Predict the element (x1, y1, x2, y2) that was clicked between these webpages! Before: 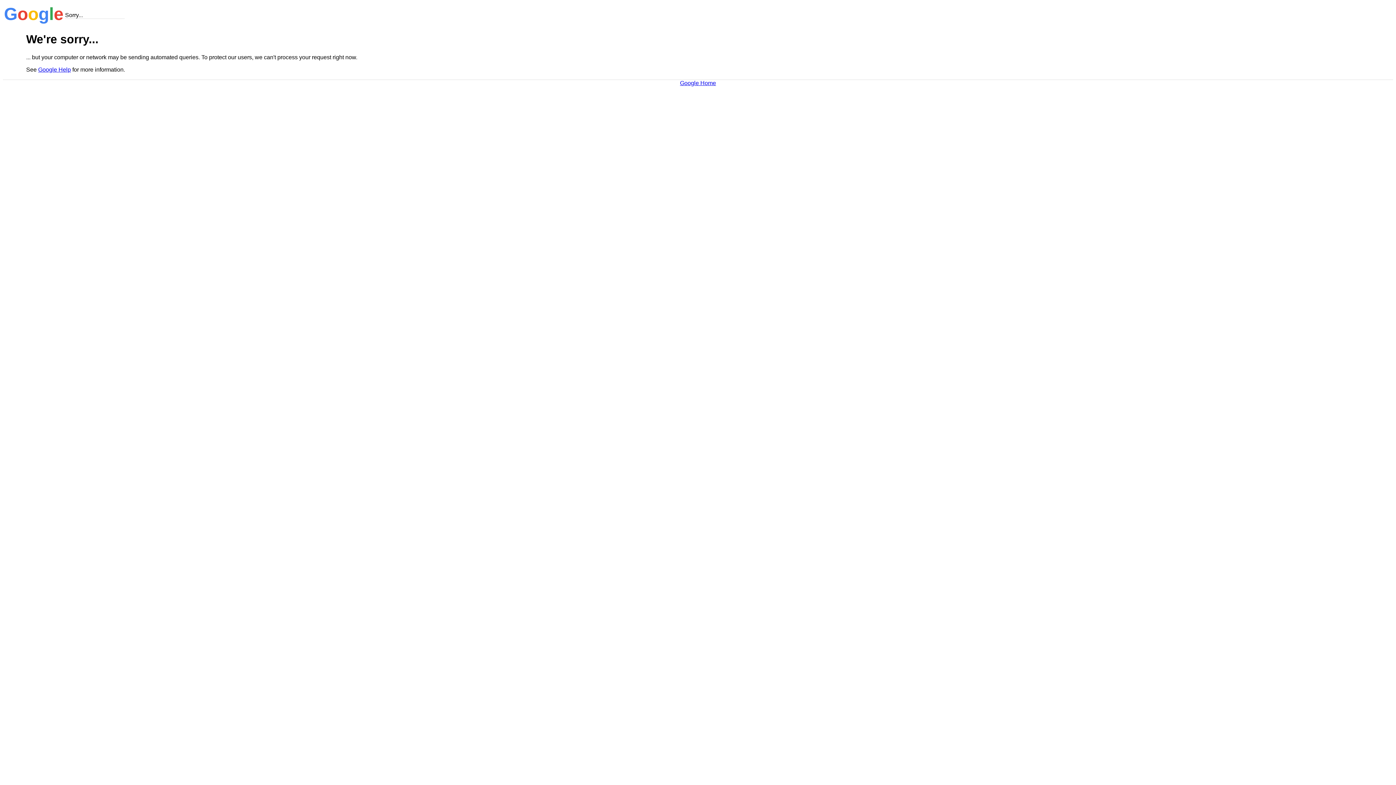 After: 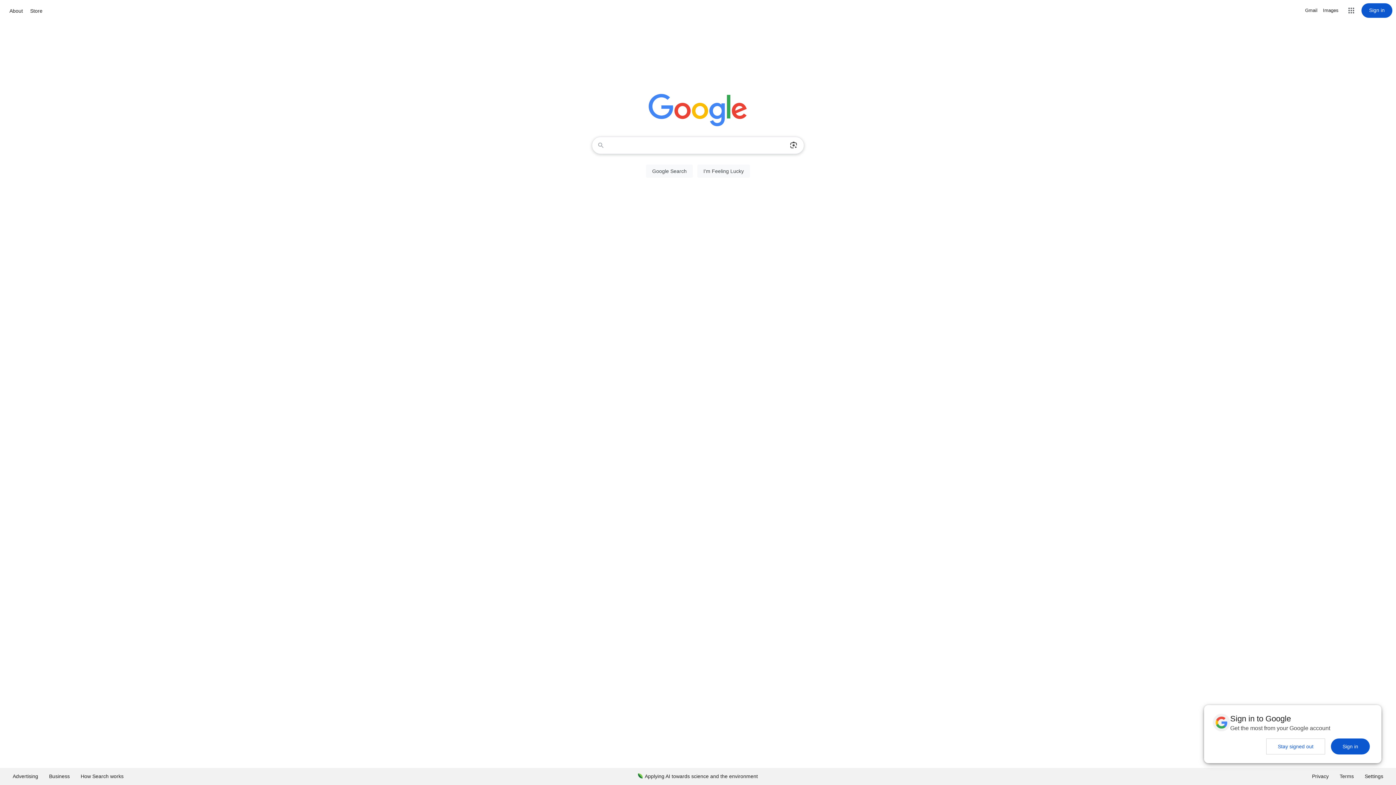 Action: label: Google Home bbox: (680, 79, 716, 86)